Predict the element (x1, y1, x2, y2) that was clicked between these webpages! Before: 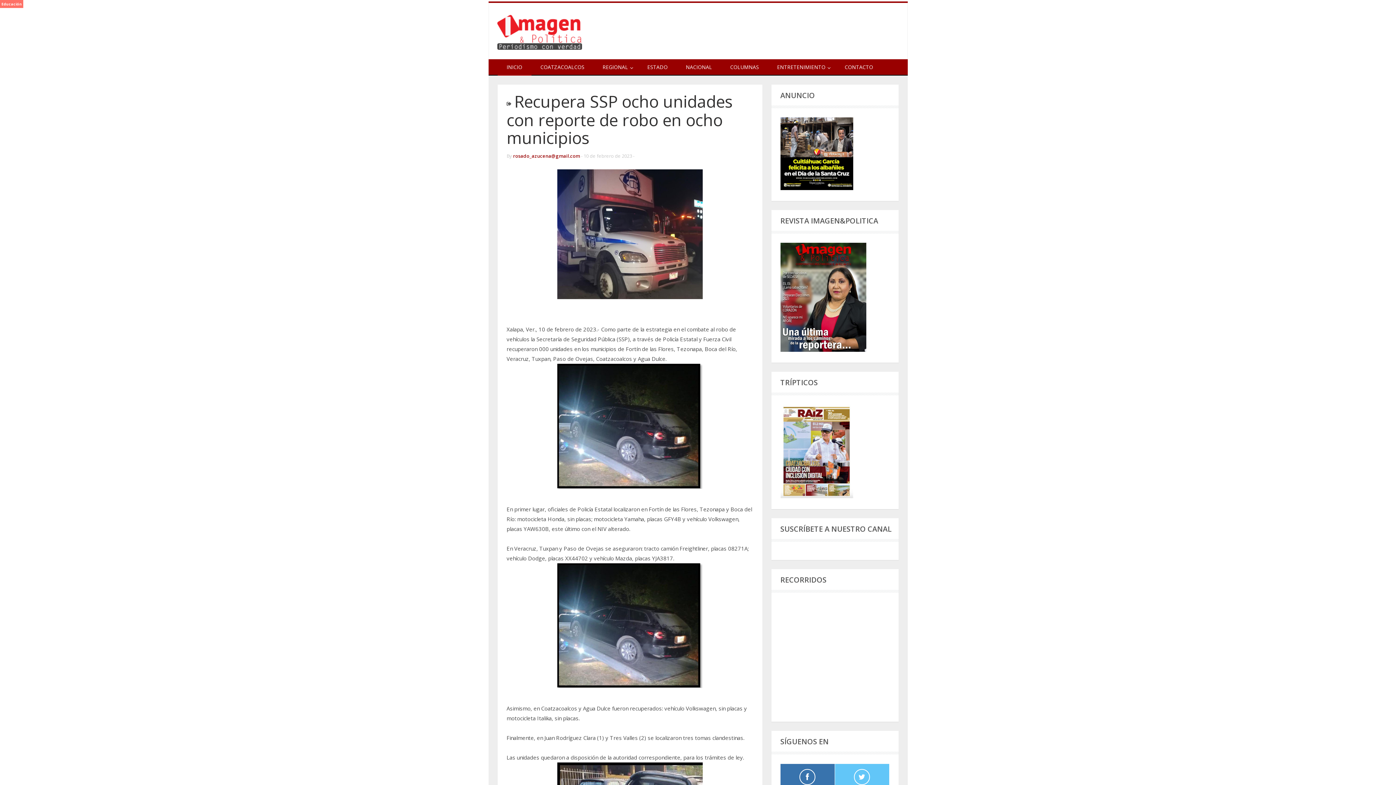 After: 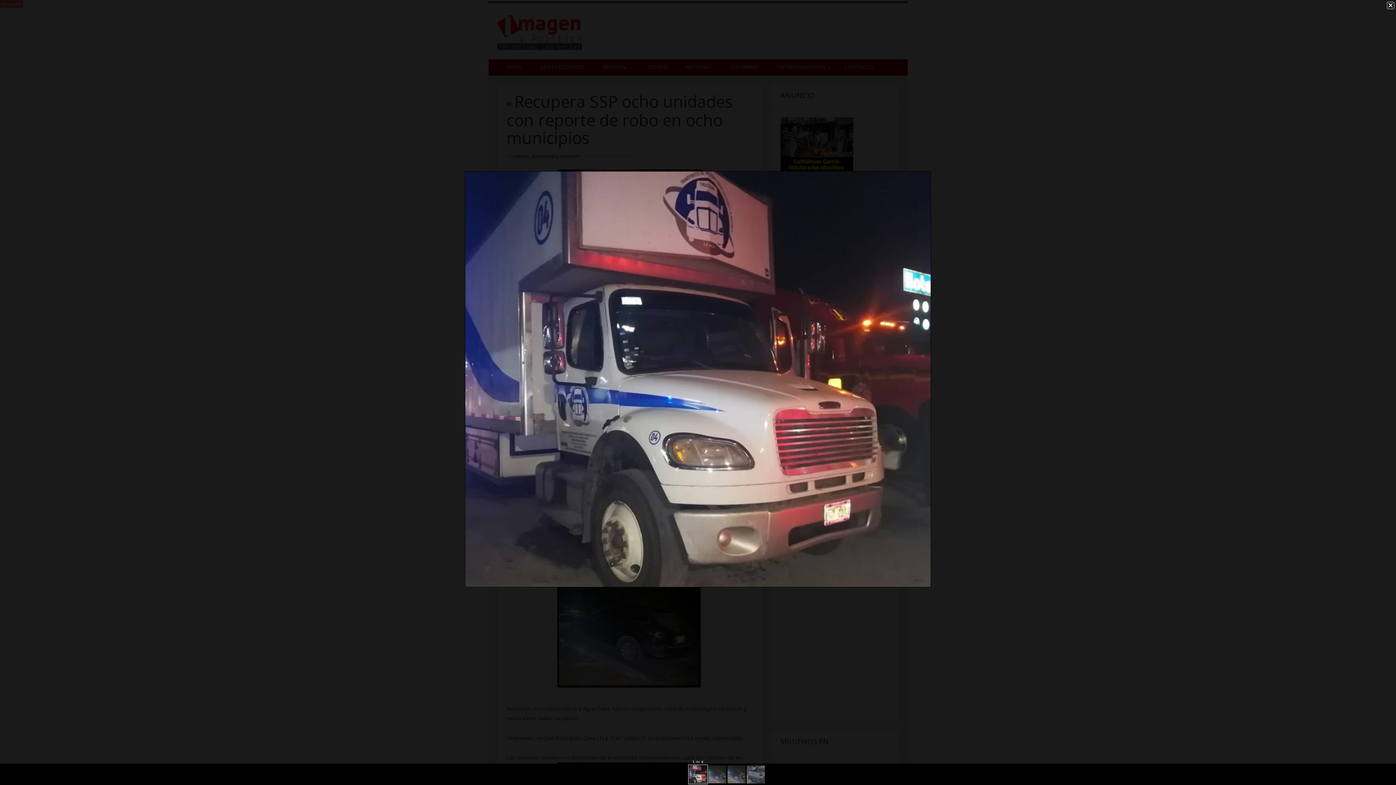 Action: bbox: (557, 296, 702, 303)